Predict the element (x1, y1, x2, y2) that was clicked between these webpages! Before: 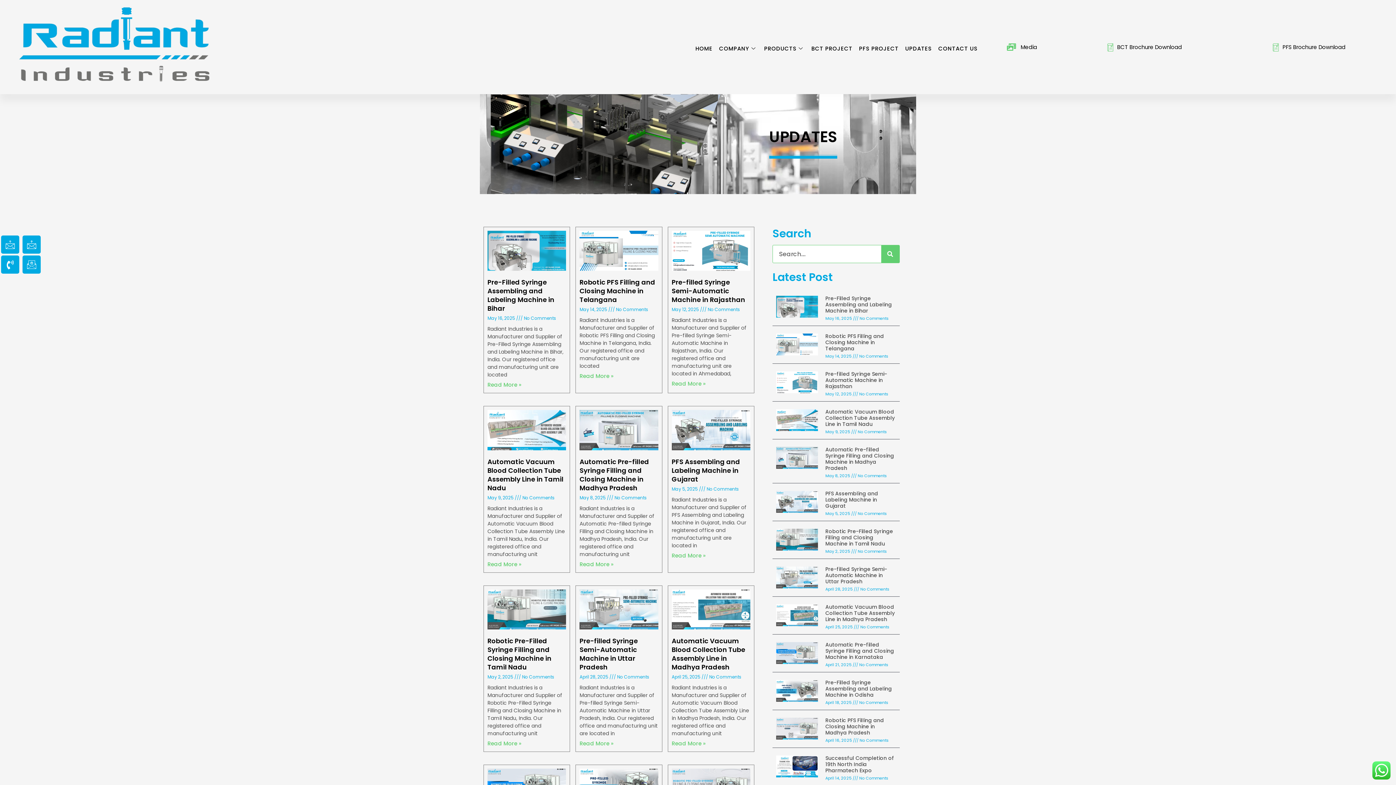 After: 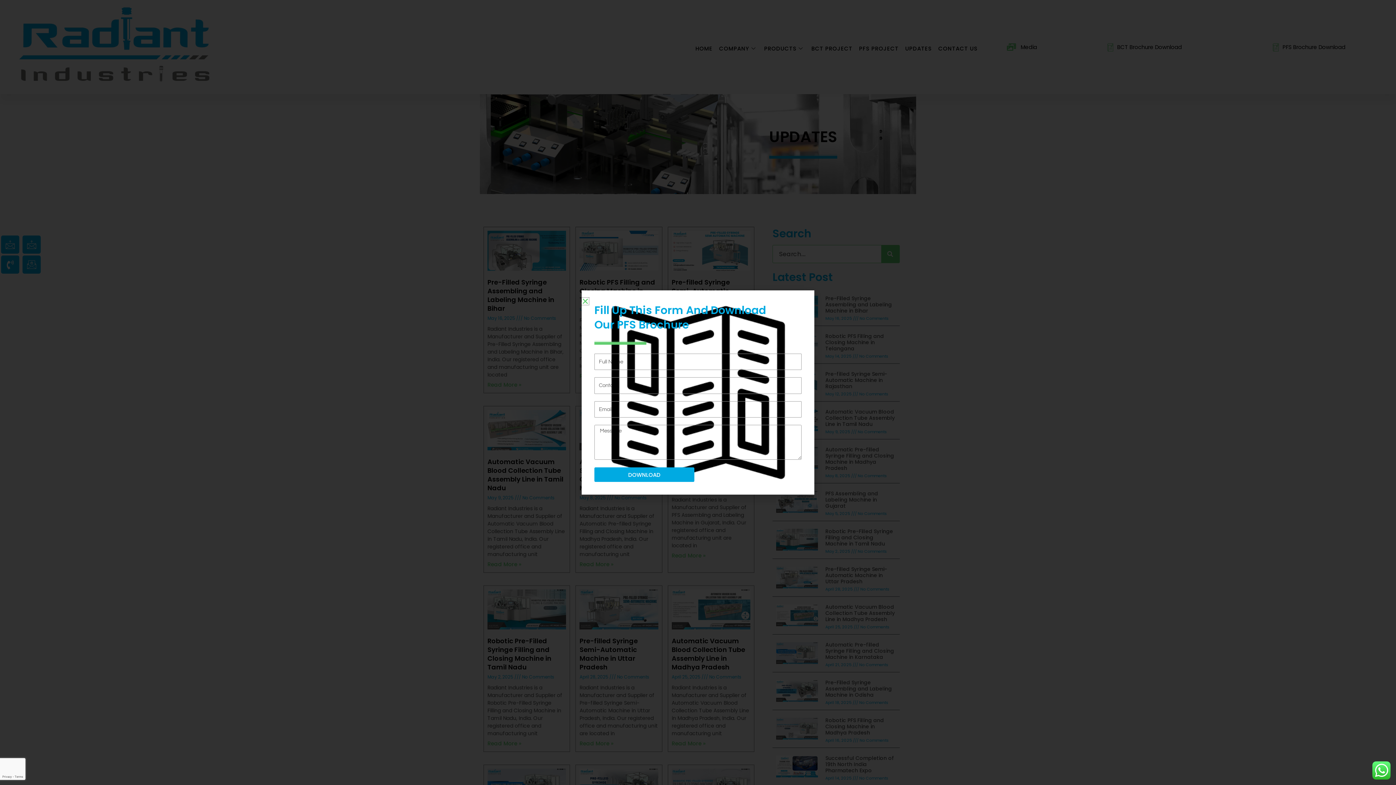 Action: bbox: (22, 235, 40, 253) label: Icon-mail